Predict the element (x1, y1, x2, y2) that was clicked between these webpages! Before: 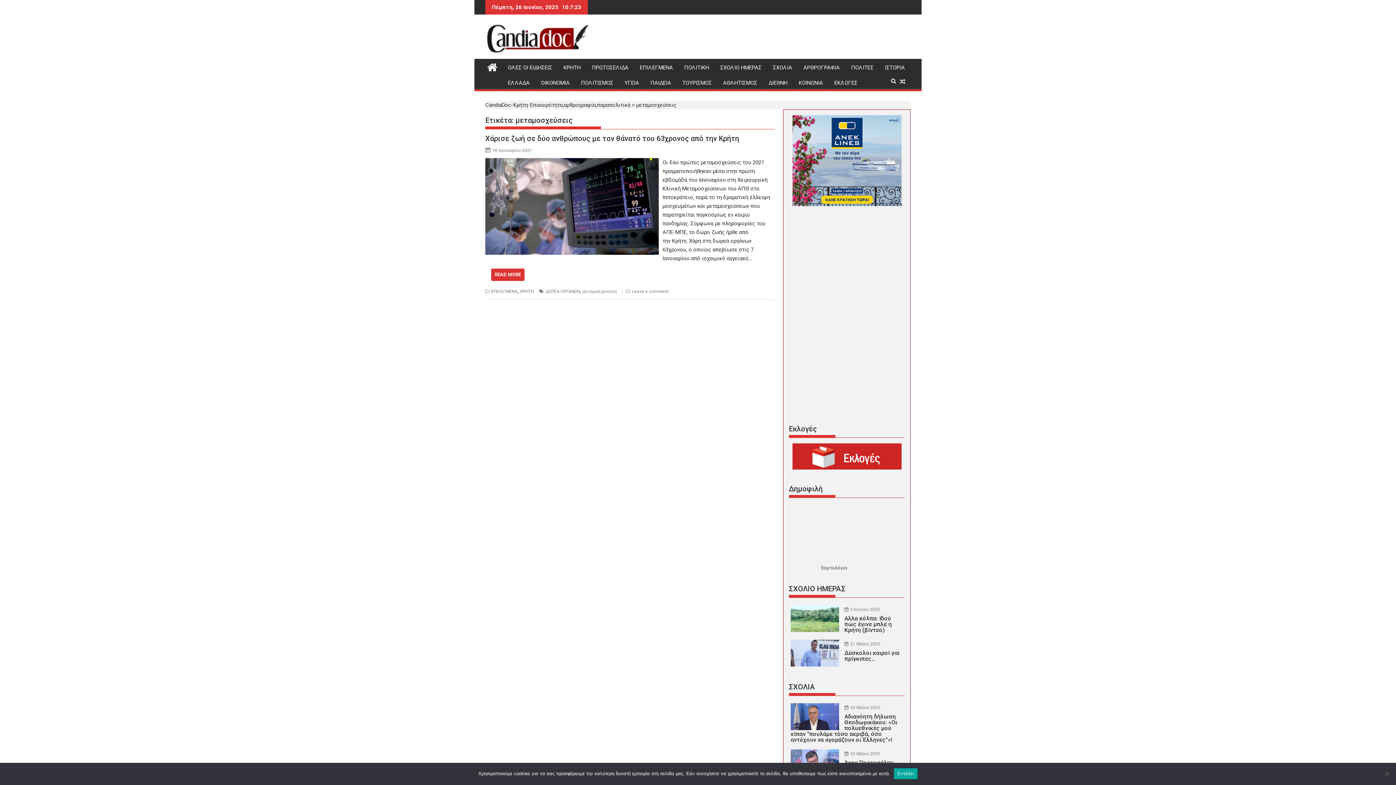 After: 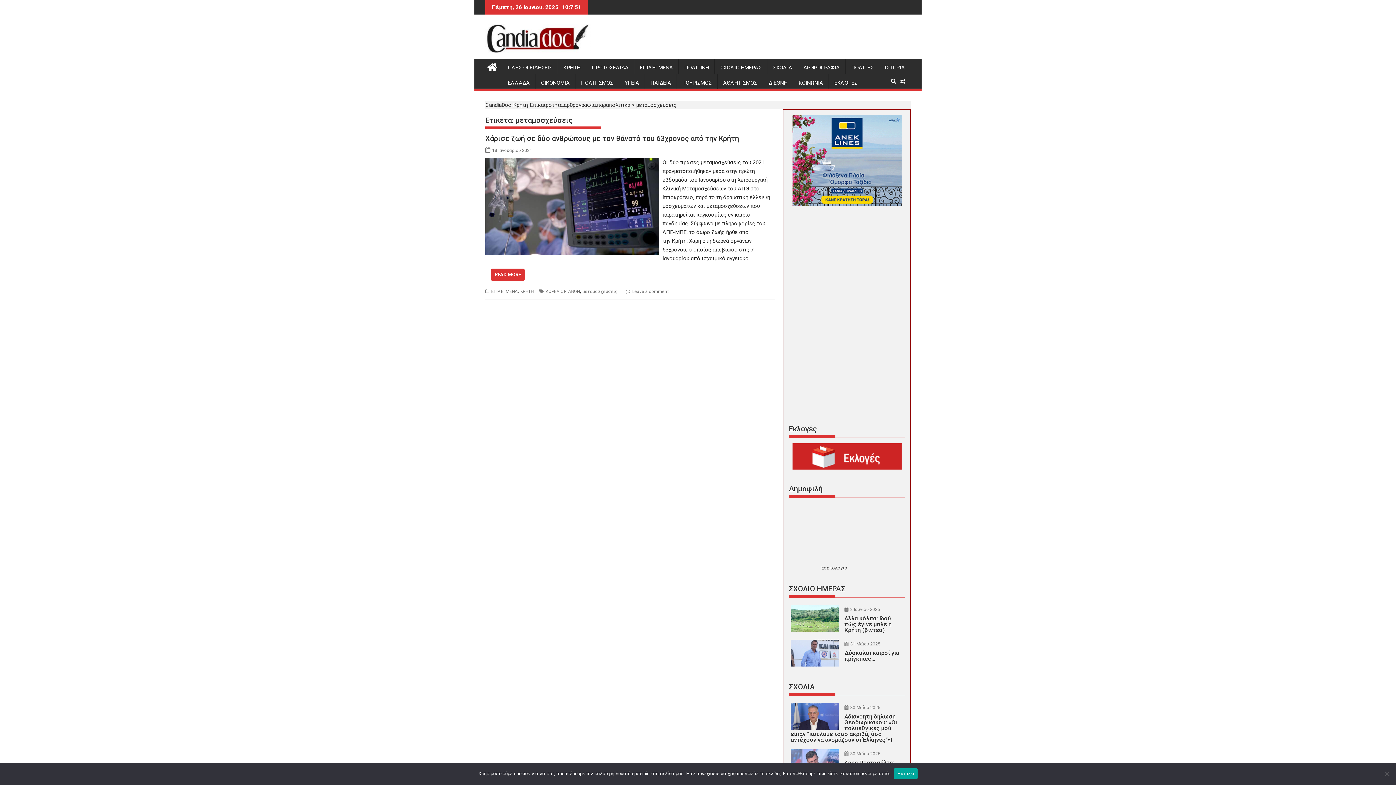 Action: label: μεταμοσχεύσεις bbox: (582, 289, 617, 294)